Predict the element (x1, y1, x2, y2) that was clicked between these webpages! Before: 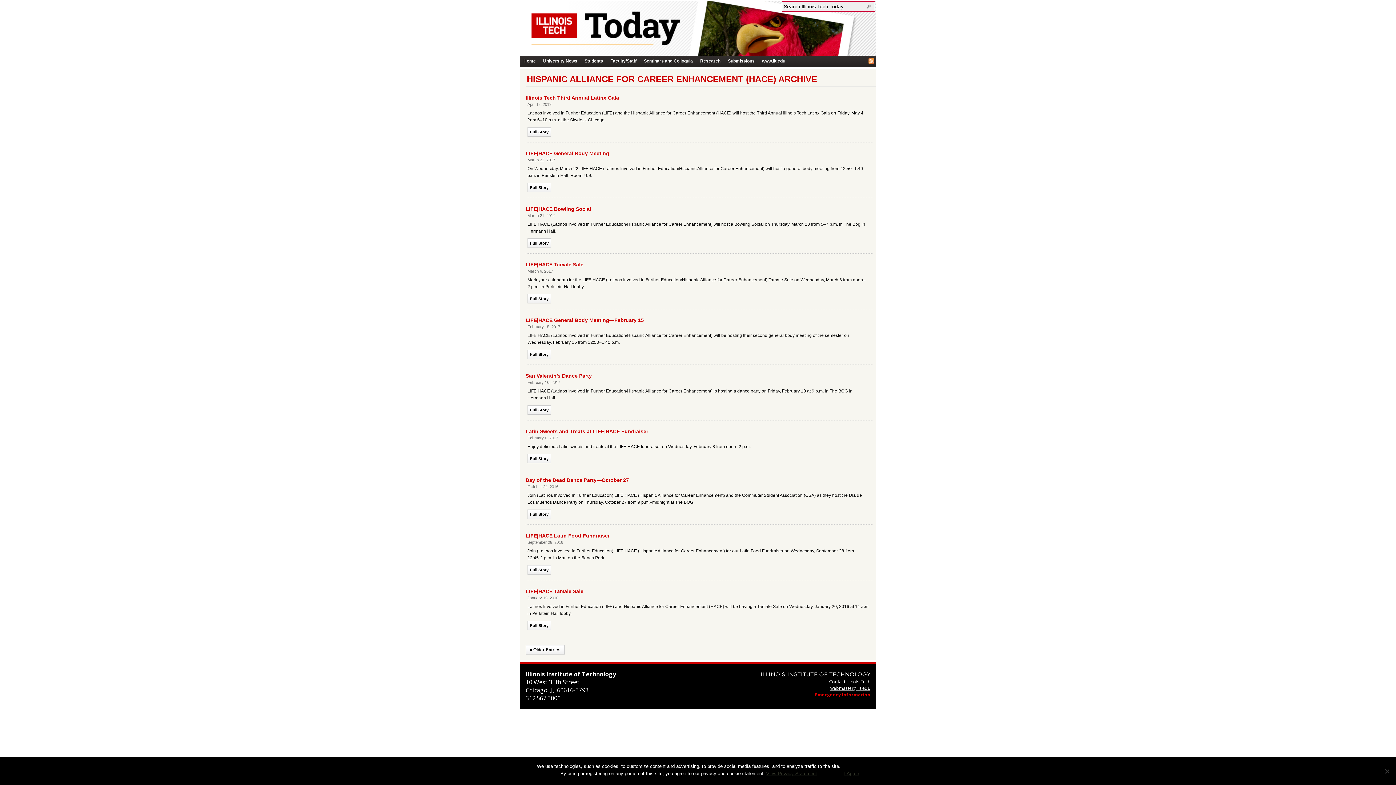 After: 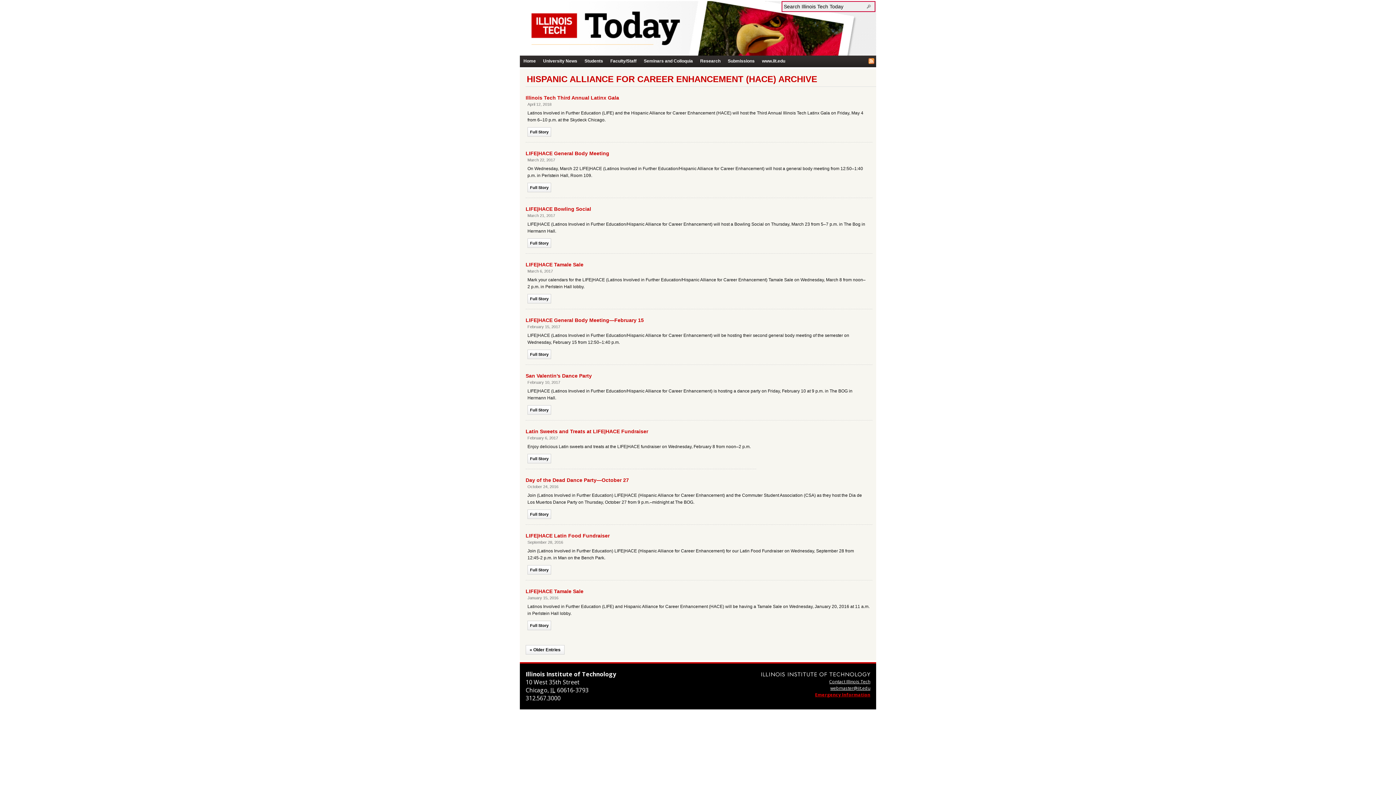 Action: label: I Agree bbox: (844, 770, 859, 777)